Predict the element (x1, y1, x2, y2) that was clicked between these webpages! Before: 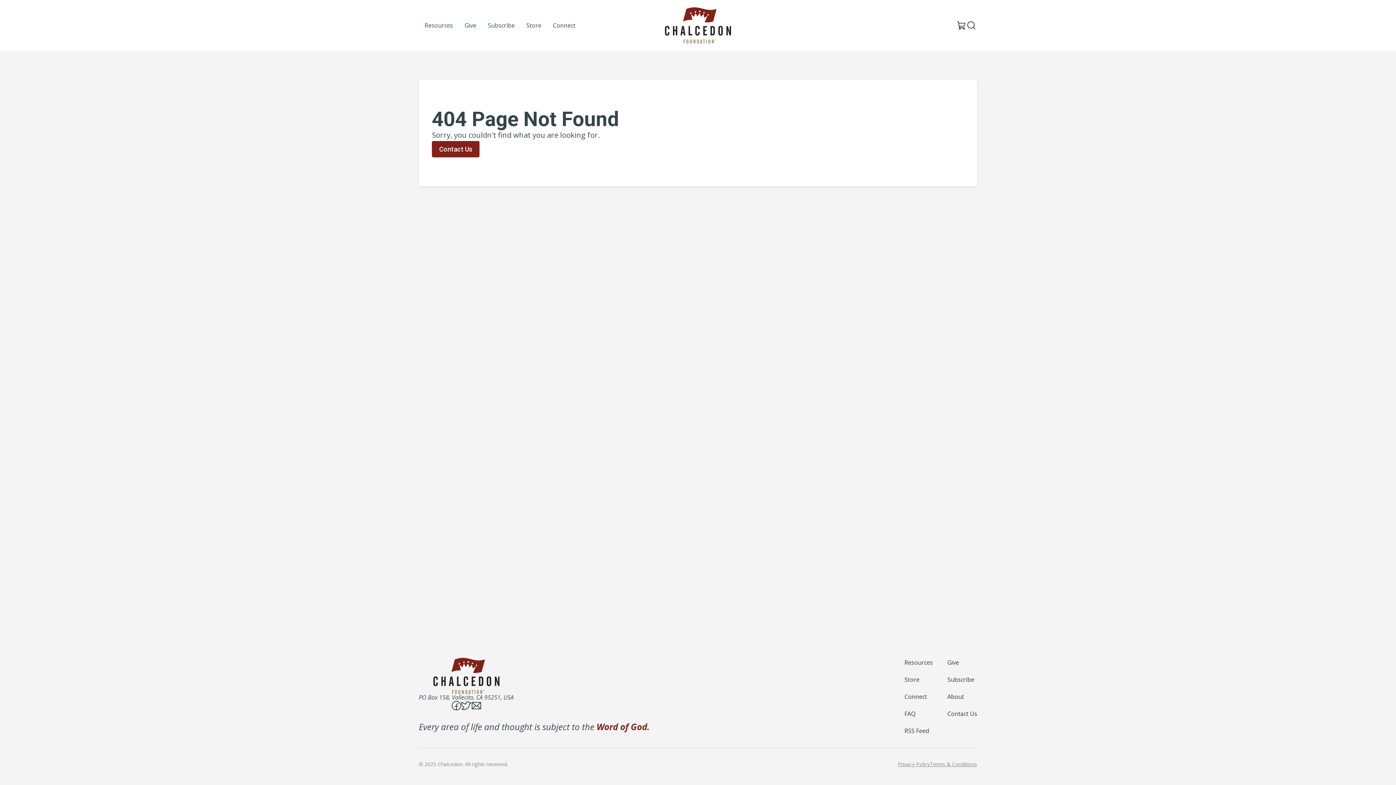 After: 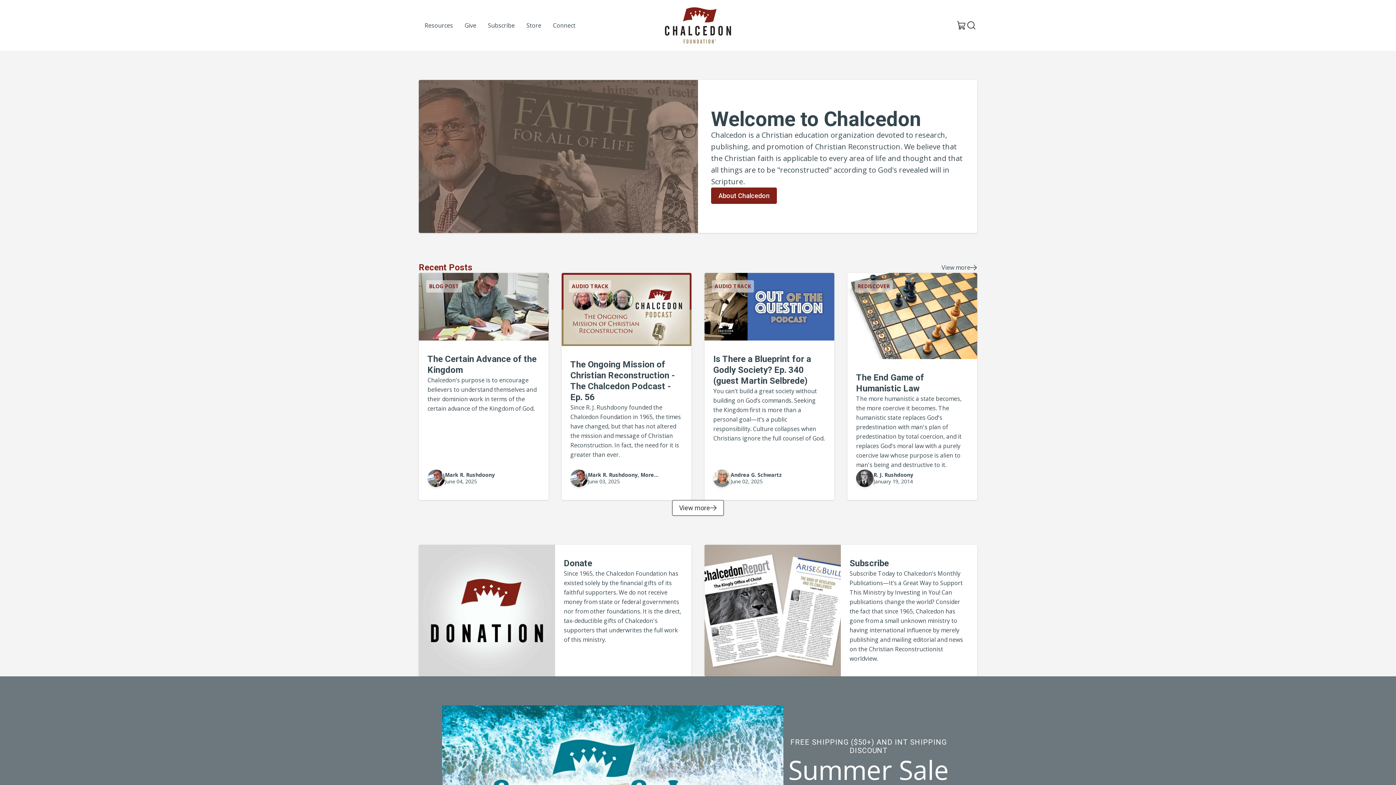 Action: bbox: (665, 7, 731, 43) label: Chalcedon